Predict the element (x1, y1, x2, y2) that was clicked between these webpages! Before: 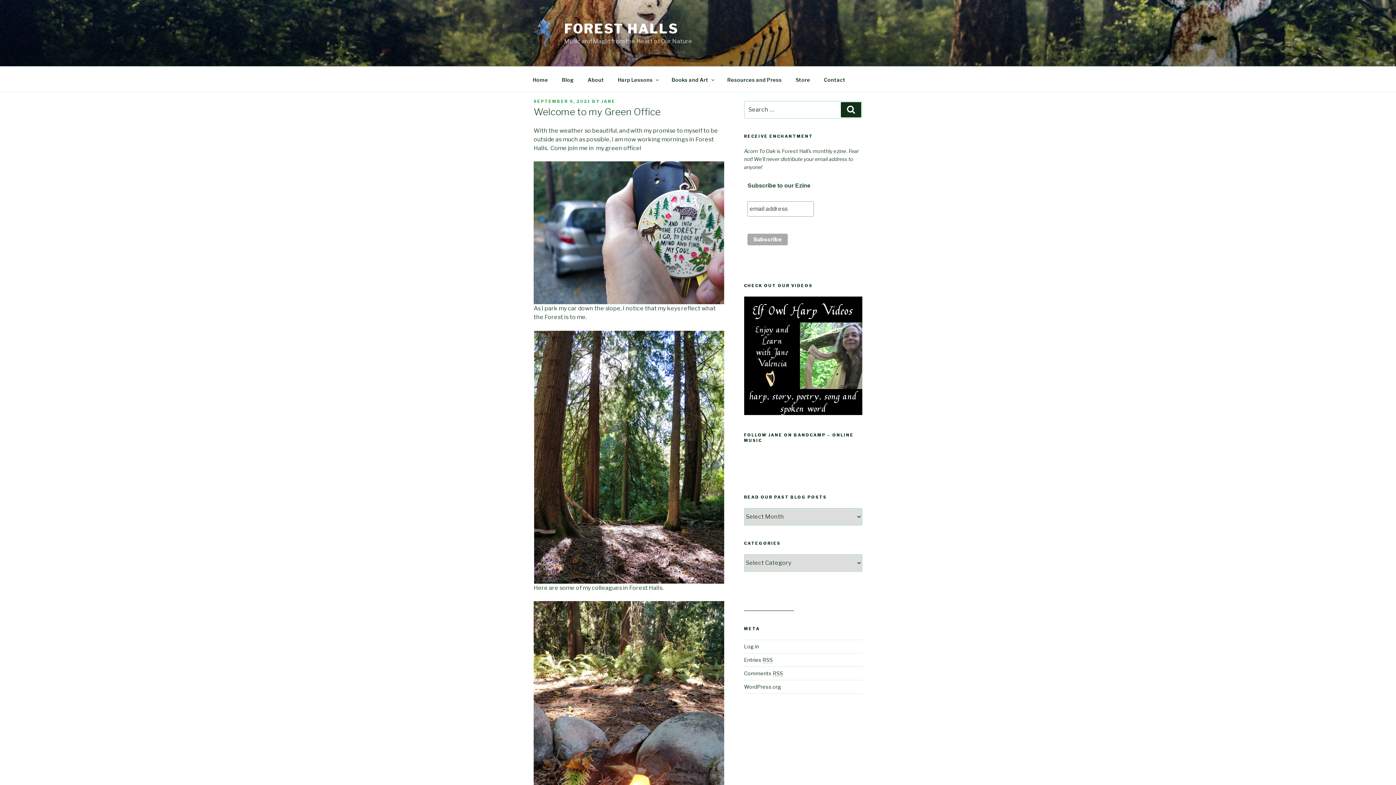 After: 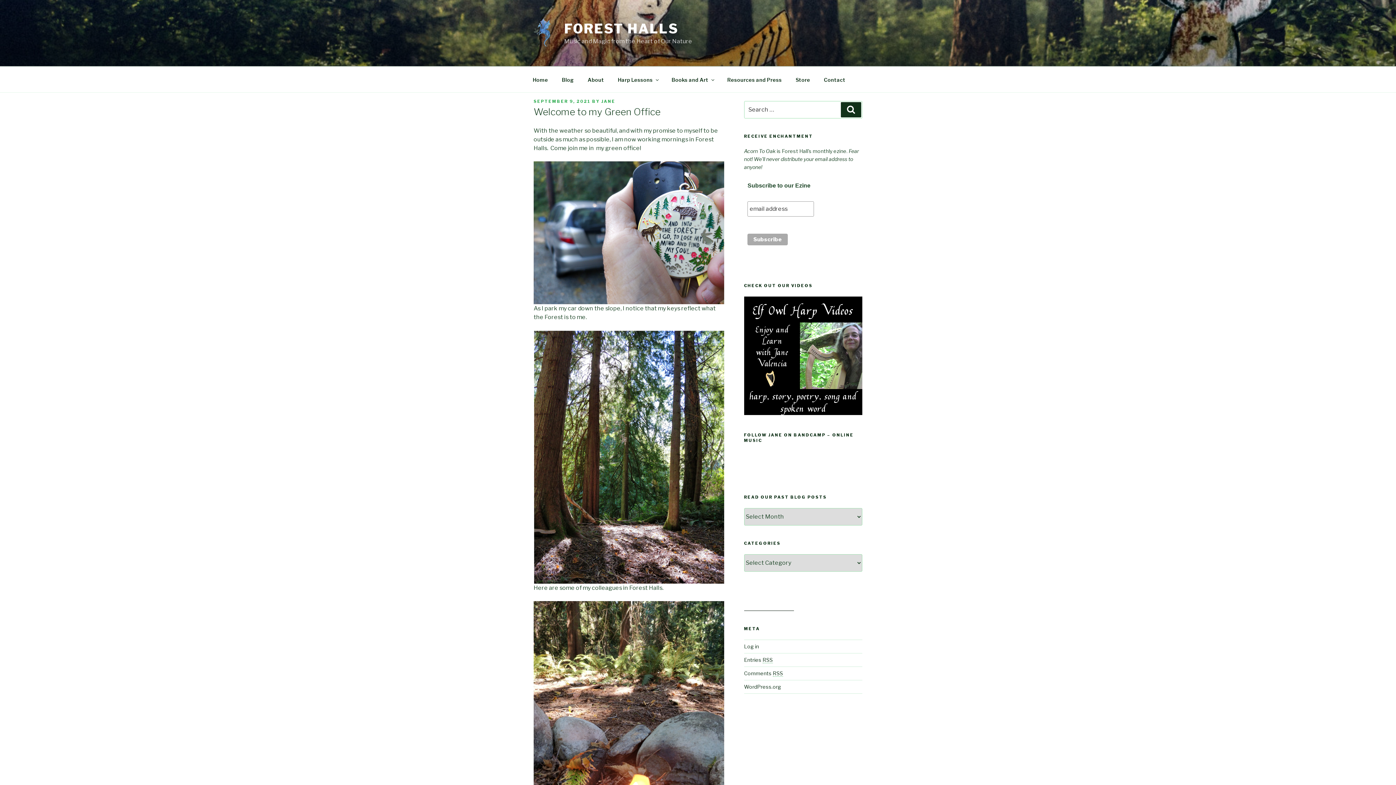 Action: bbox: (533, 98, 590, 104) label: SEPTEMBER 9, 2021